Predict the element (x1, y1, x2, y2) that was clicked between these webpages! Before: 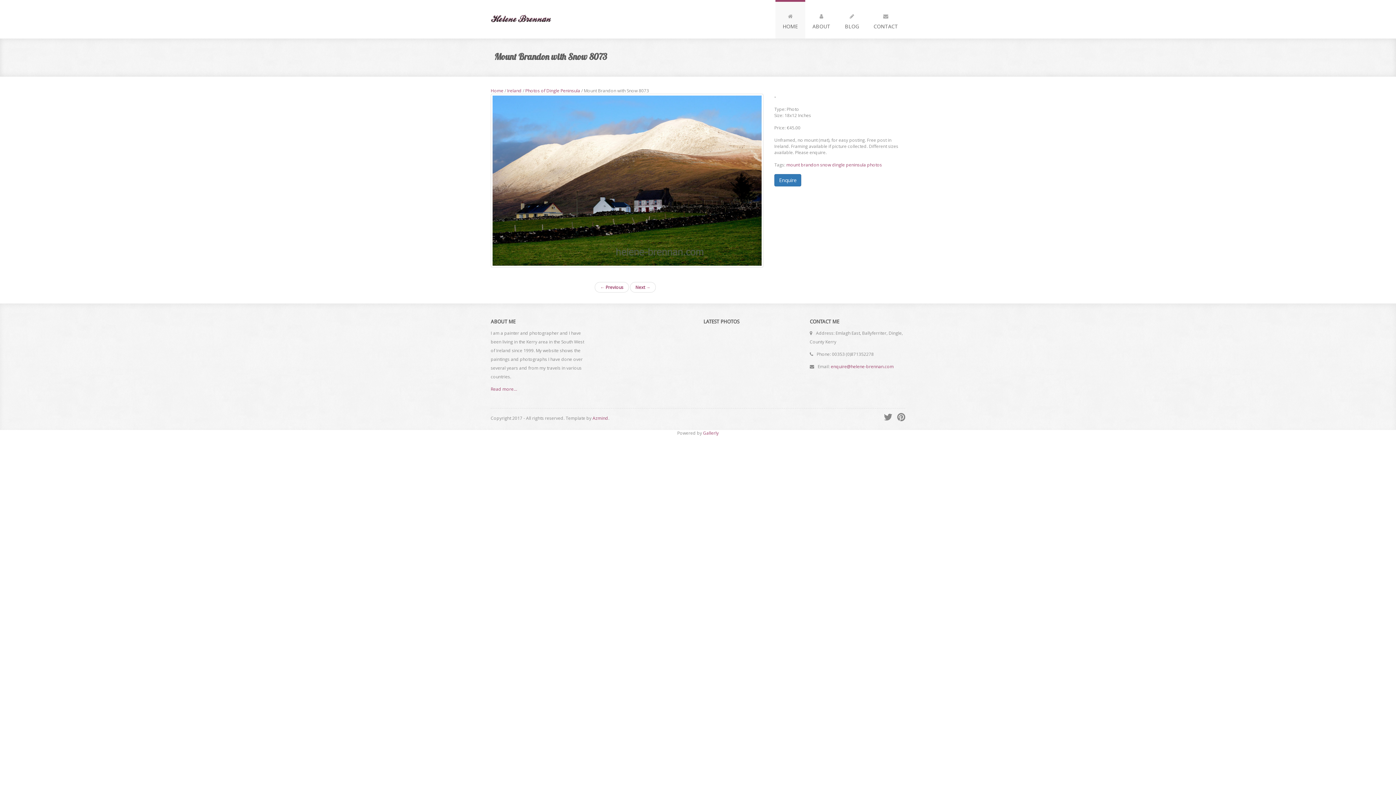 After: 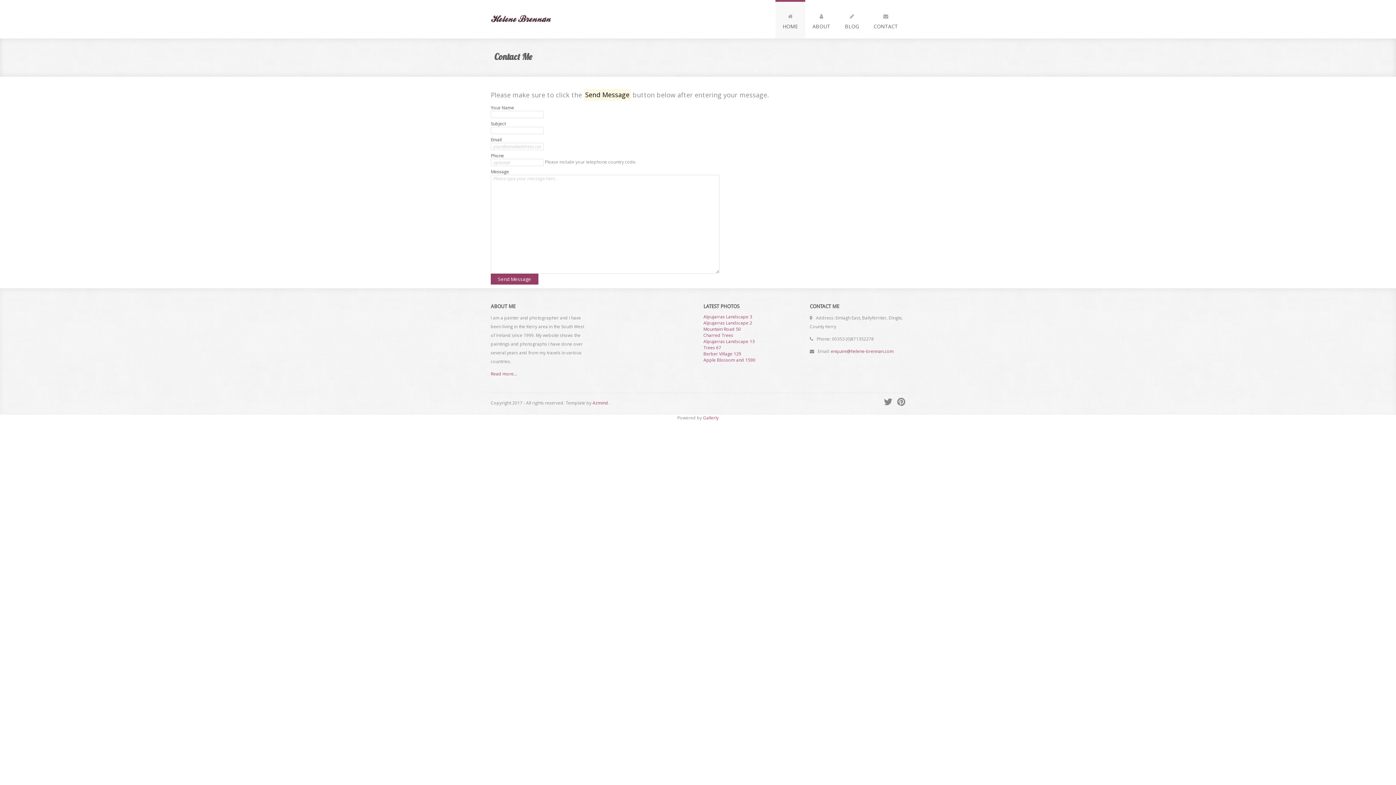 Action: bbox: (866, 0, 905, 38) label: 
CONTACT